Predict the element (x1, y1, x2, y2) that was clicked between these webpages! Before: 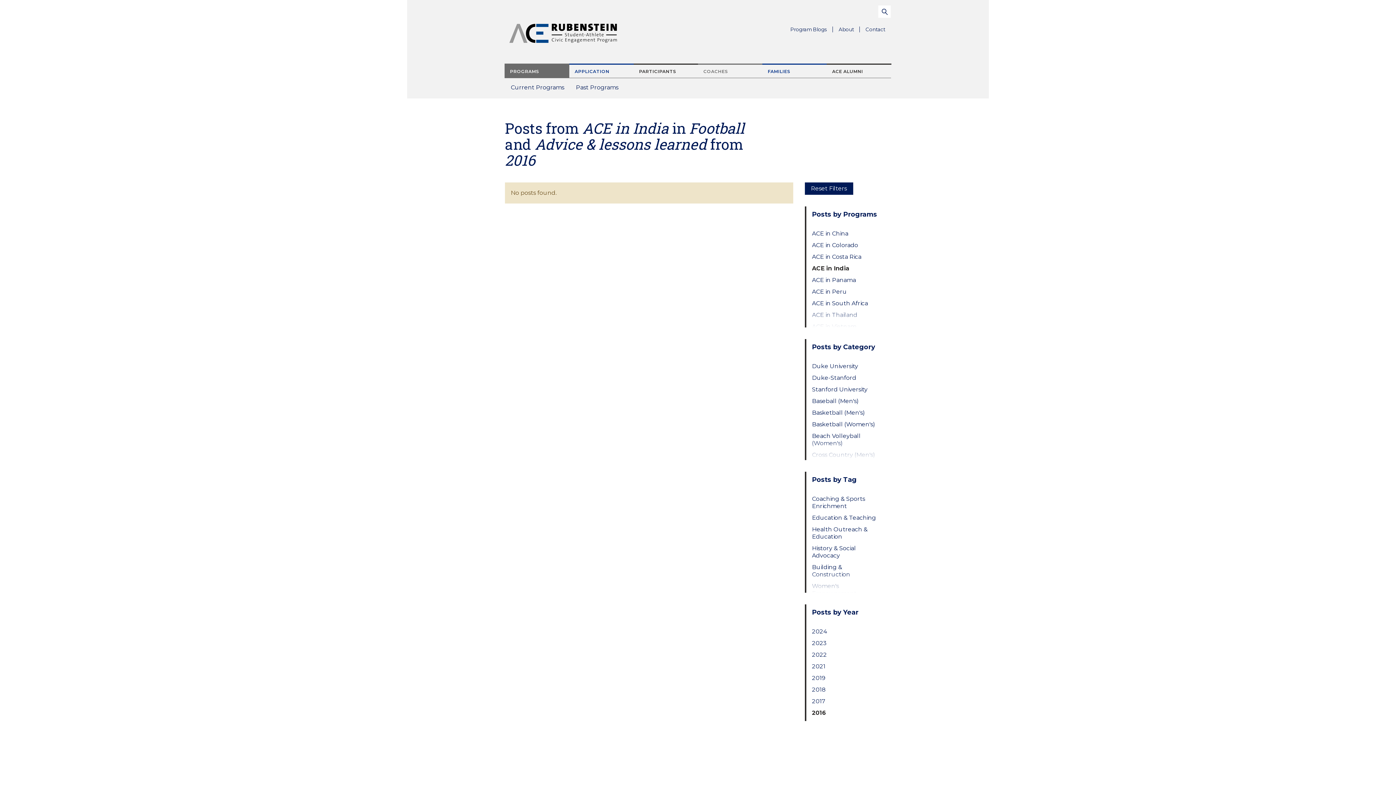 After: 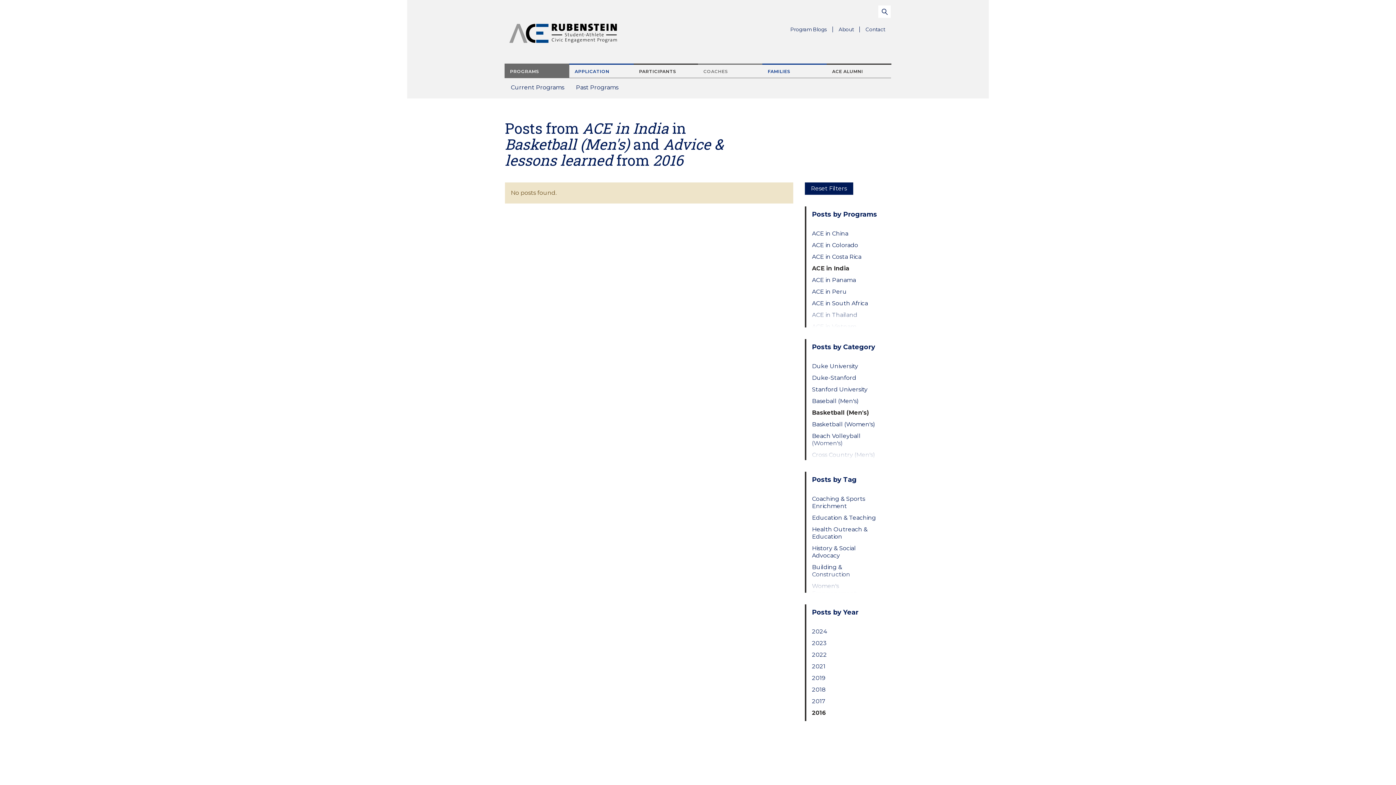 Action: label: Basketball (Men's) bbox: (812, 409, 879, 416)